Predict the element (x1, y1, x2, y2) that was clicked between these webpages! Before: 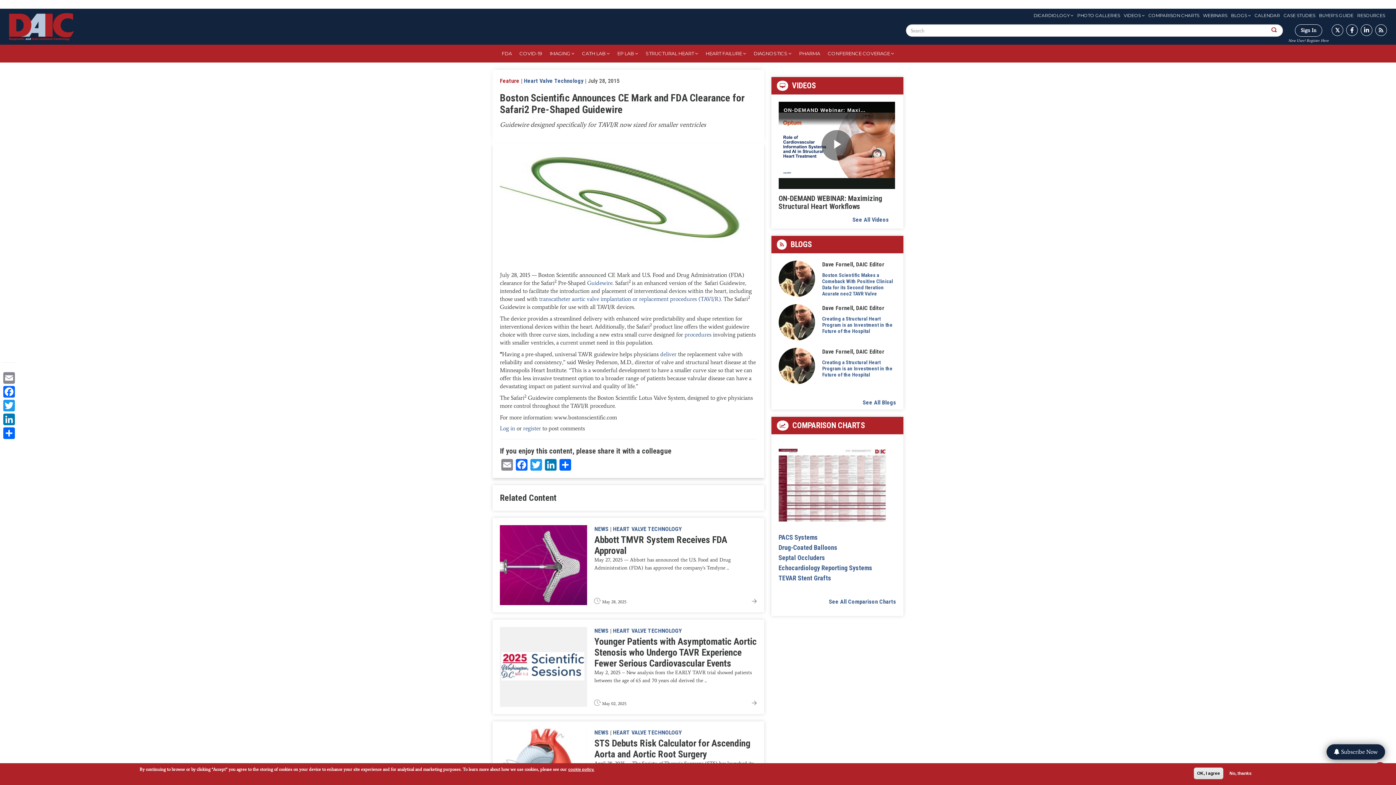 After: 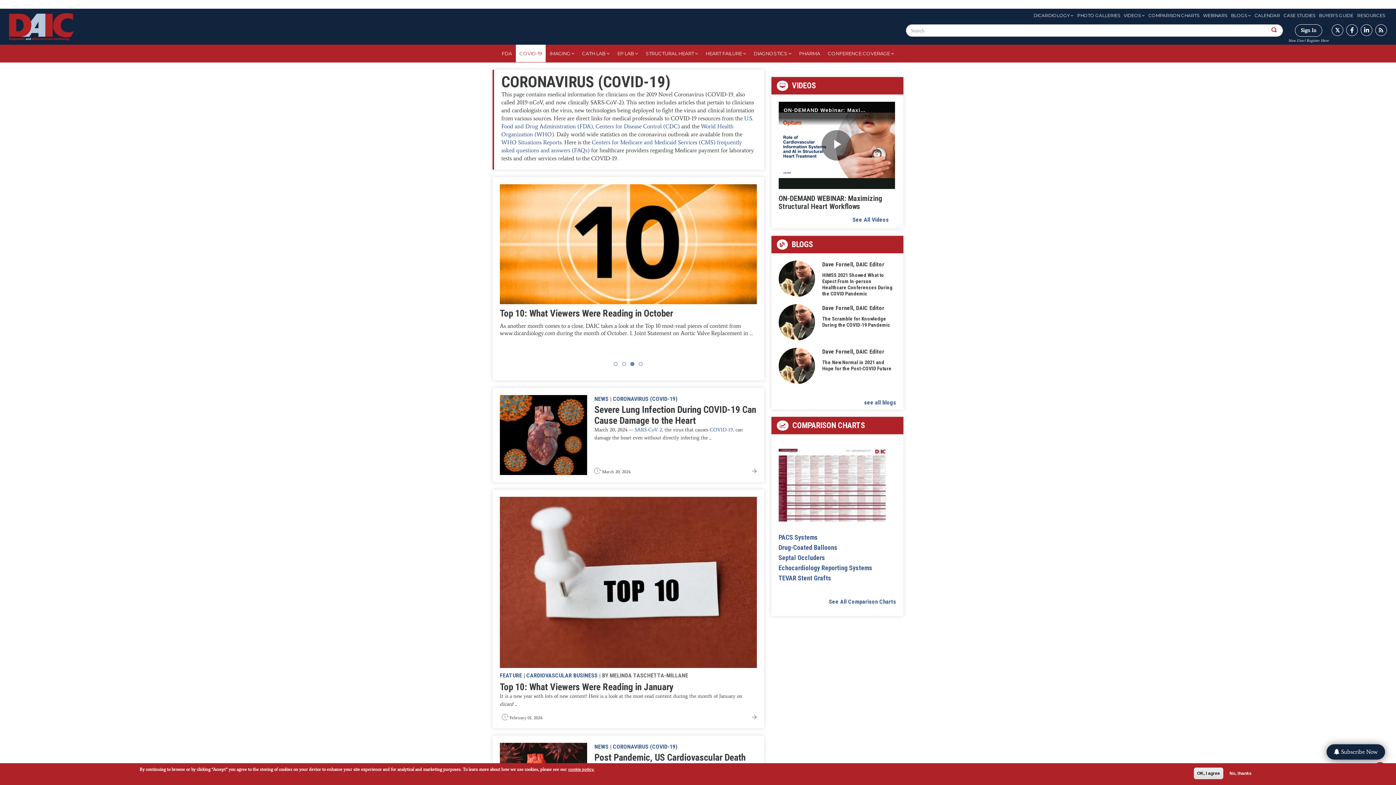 Action: label: COVID-19 bbox: (516, 44, 546, 62)